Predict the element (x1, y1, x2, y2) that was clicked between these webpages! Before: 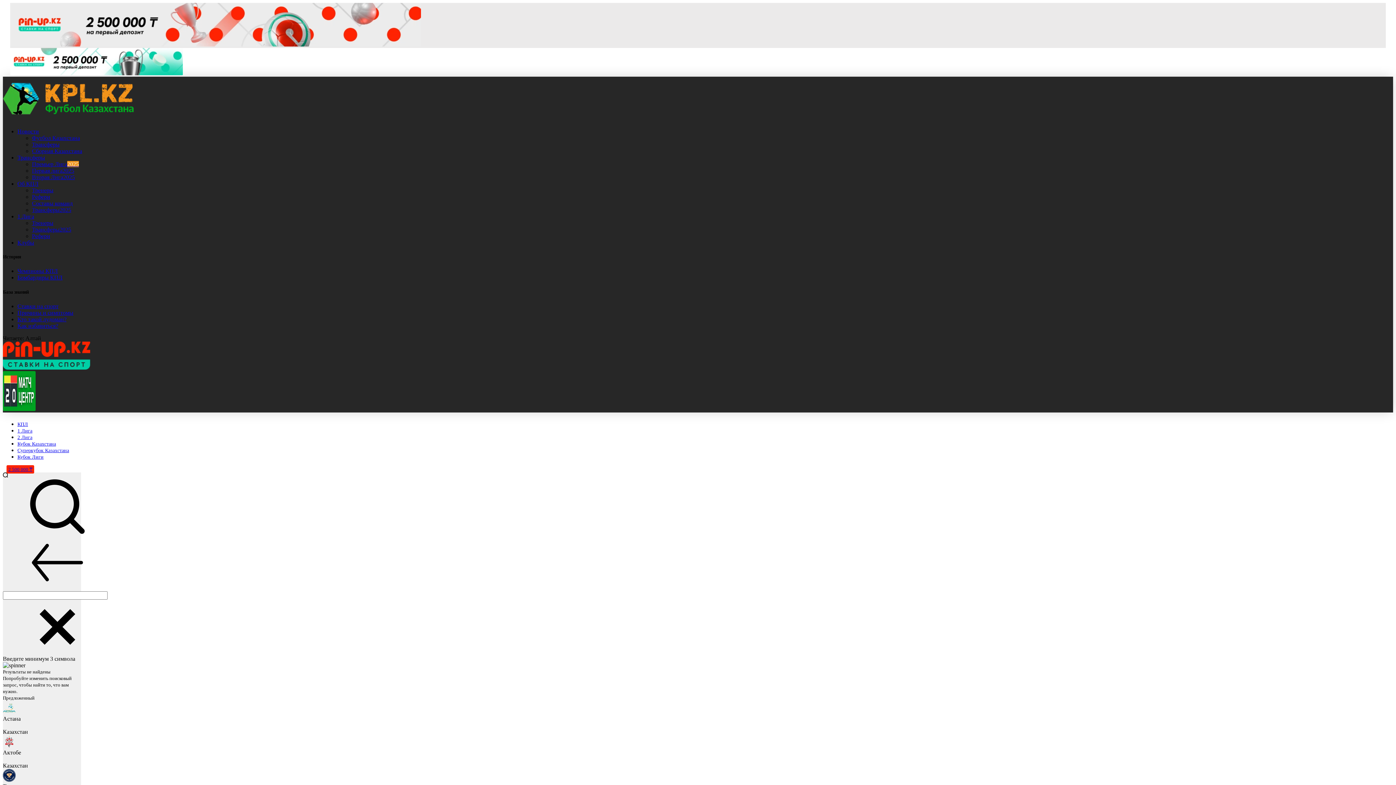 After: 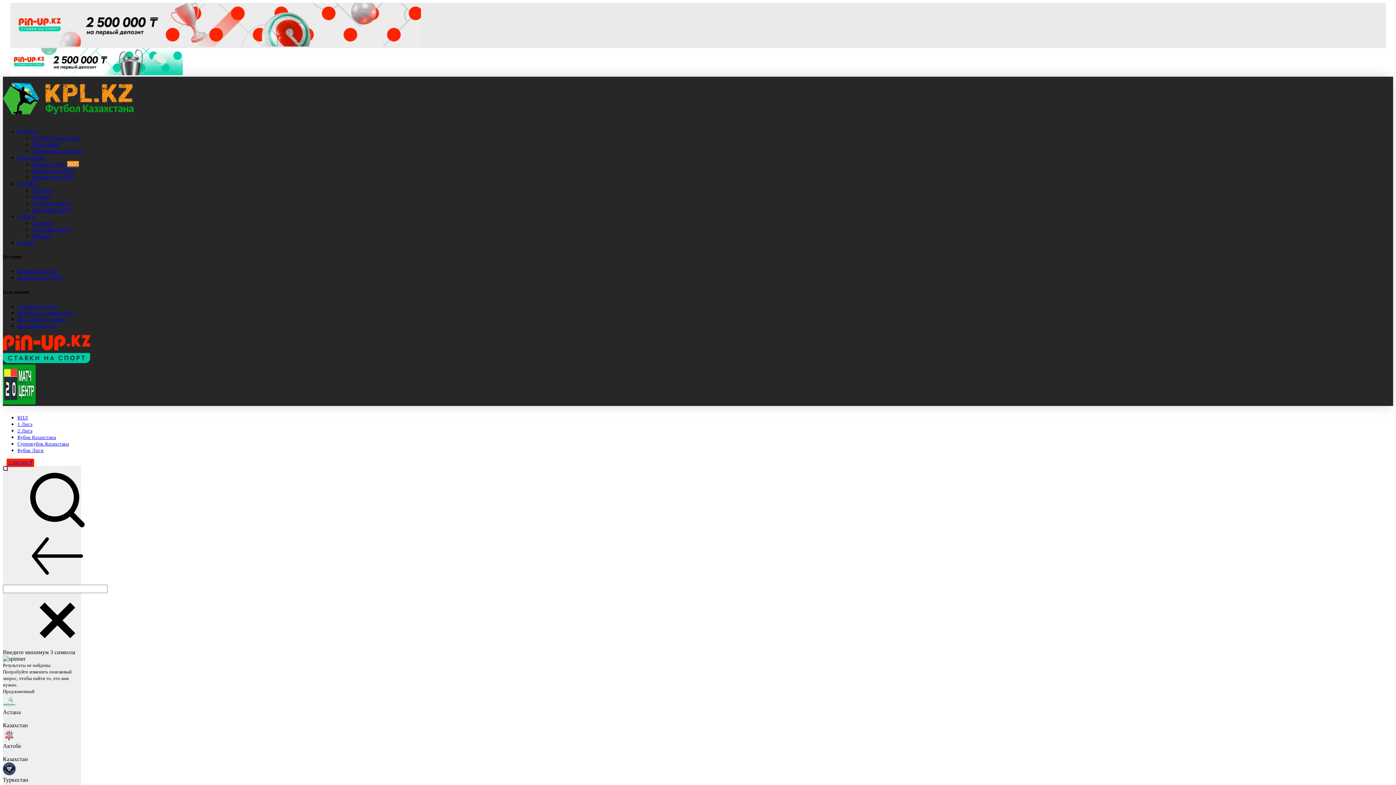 Action: bbox: (17, 268, 57, 274) label: Чемпионы КПЛ